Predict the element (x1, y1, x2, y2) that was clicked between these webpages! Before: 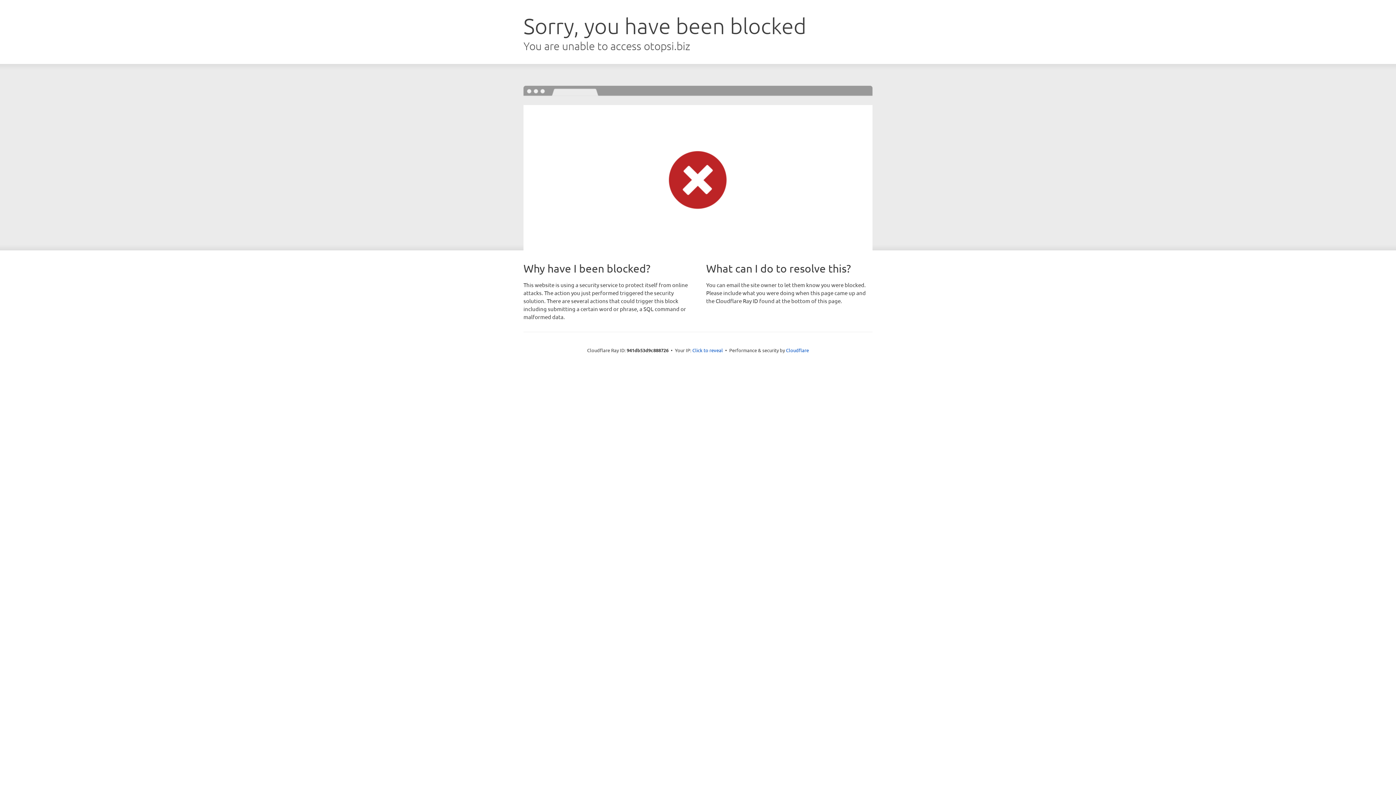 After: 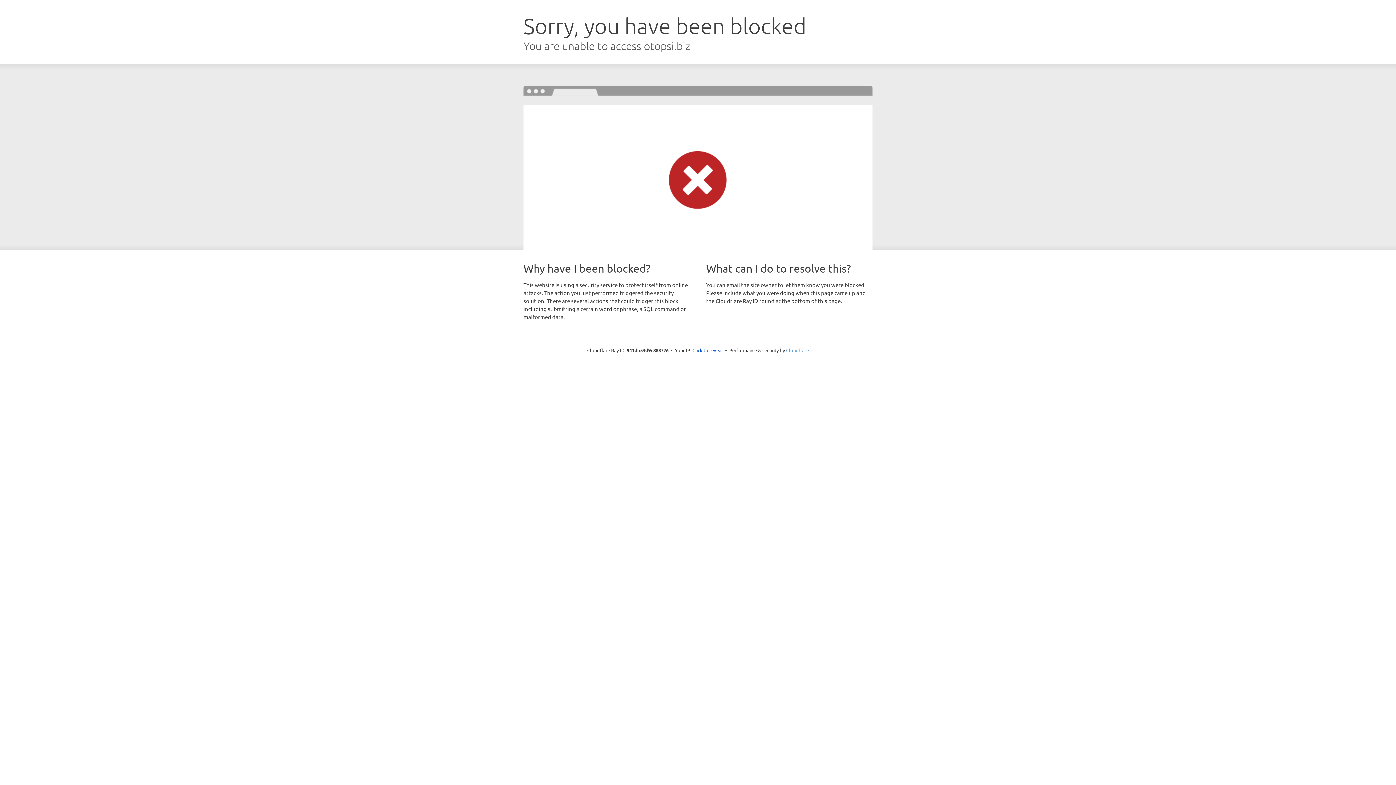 Action: label: Cloudflare bbox: (786, 347, 809, 353)